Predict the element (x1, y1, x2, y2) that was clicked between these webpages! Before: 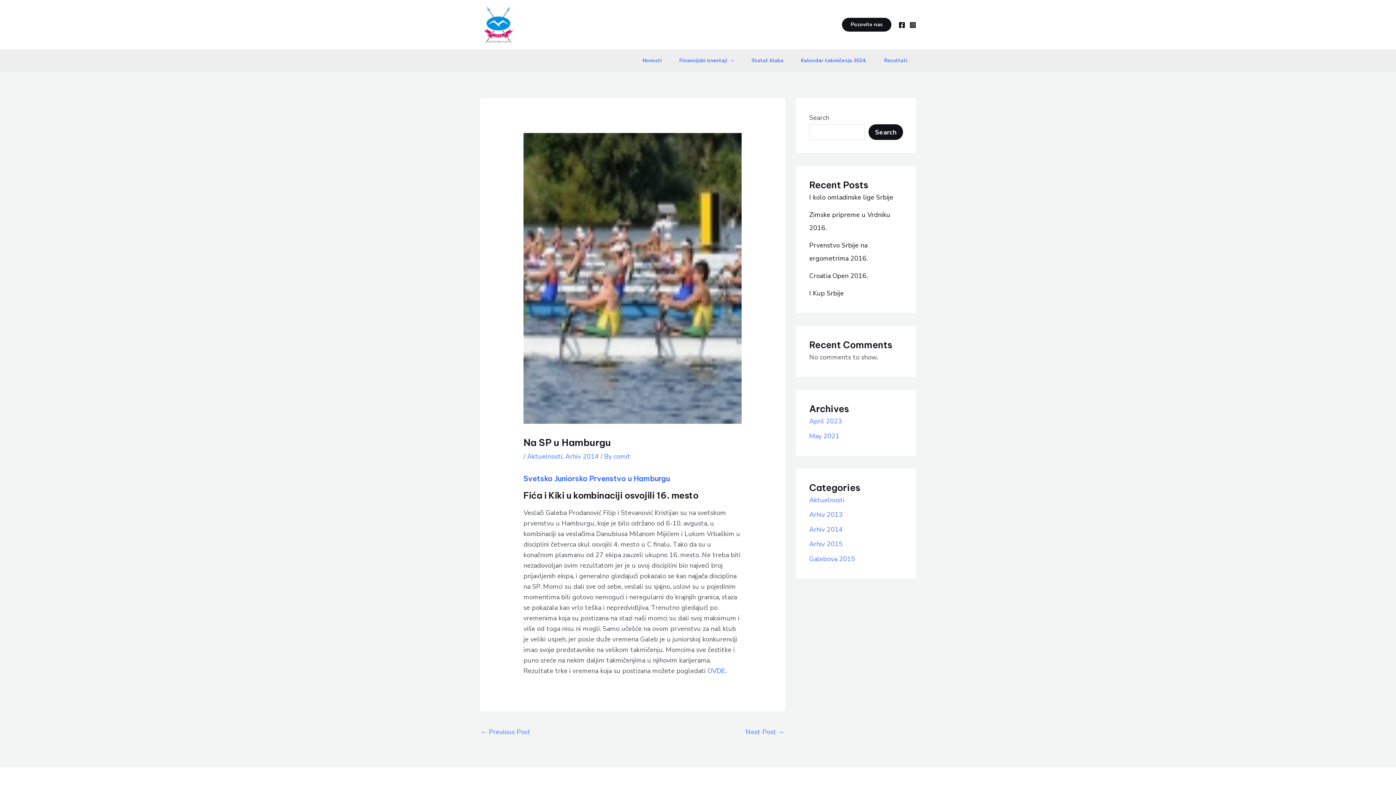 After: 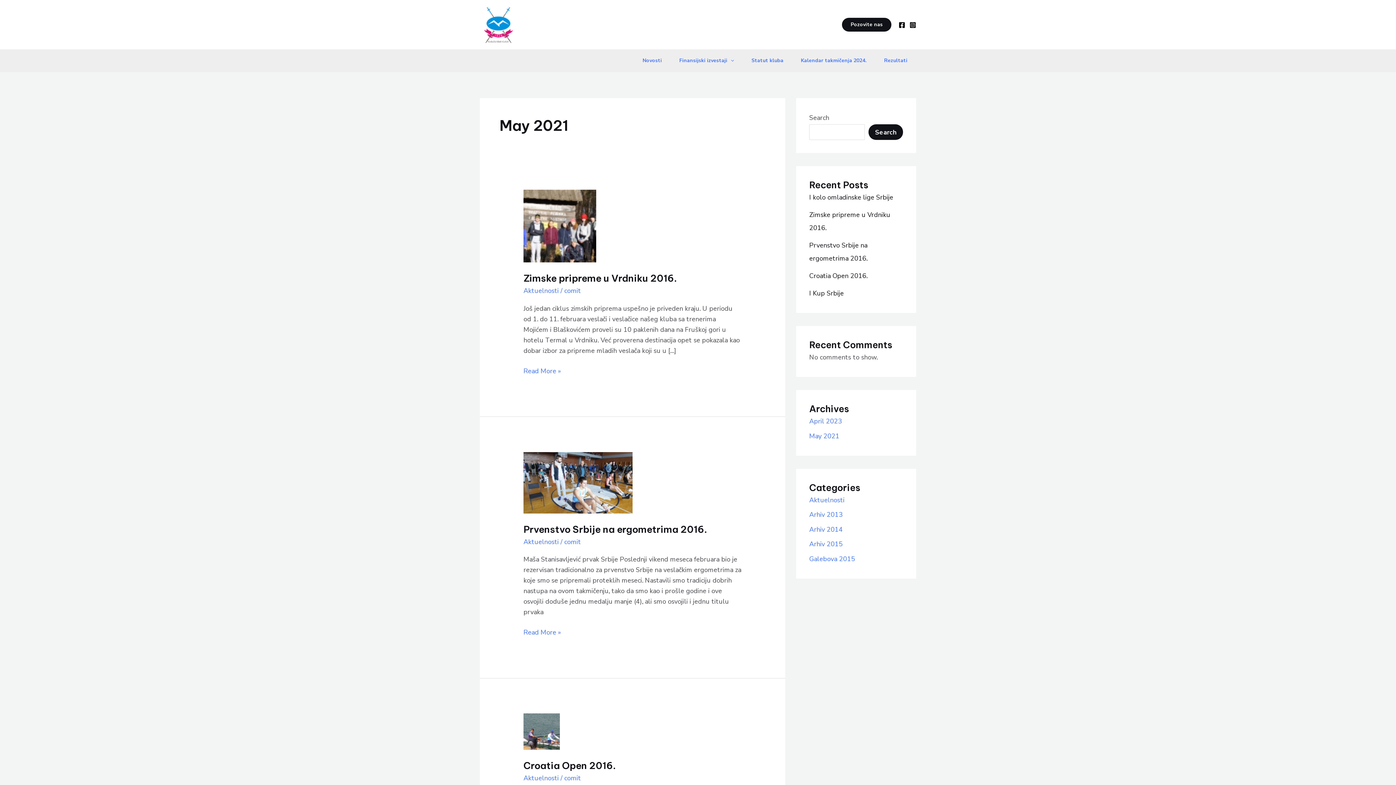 Action: label: May 2021 bbox: (809, 431, 839, 440)